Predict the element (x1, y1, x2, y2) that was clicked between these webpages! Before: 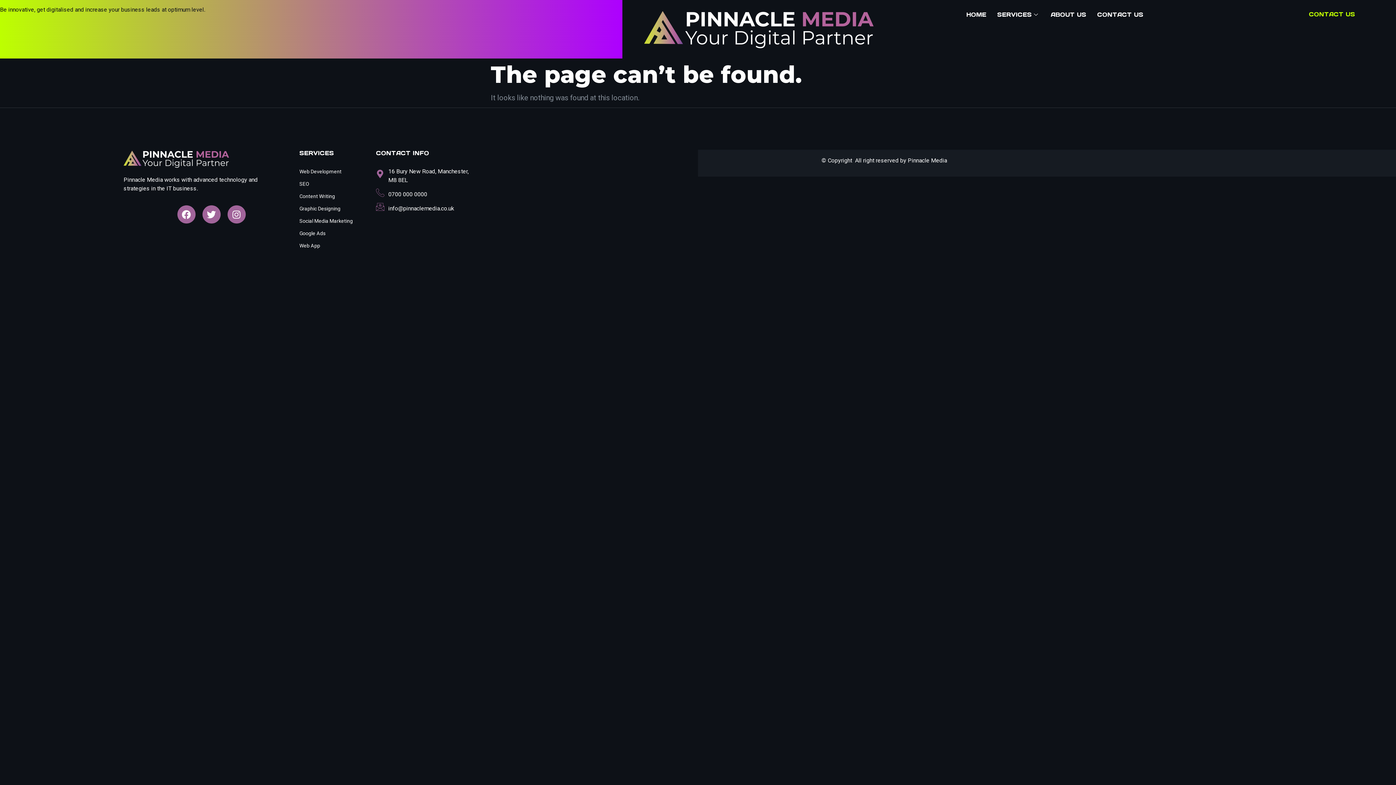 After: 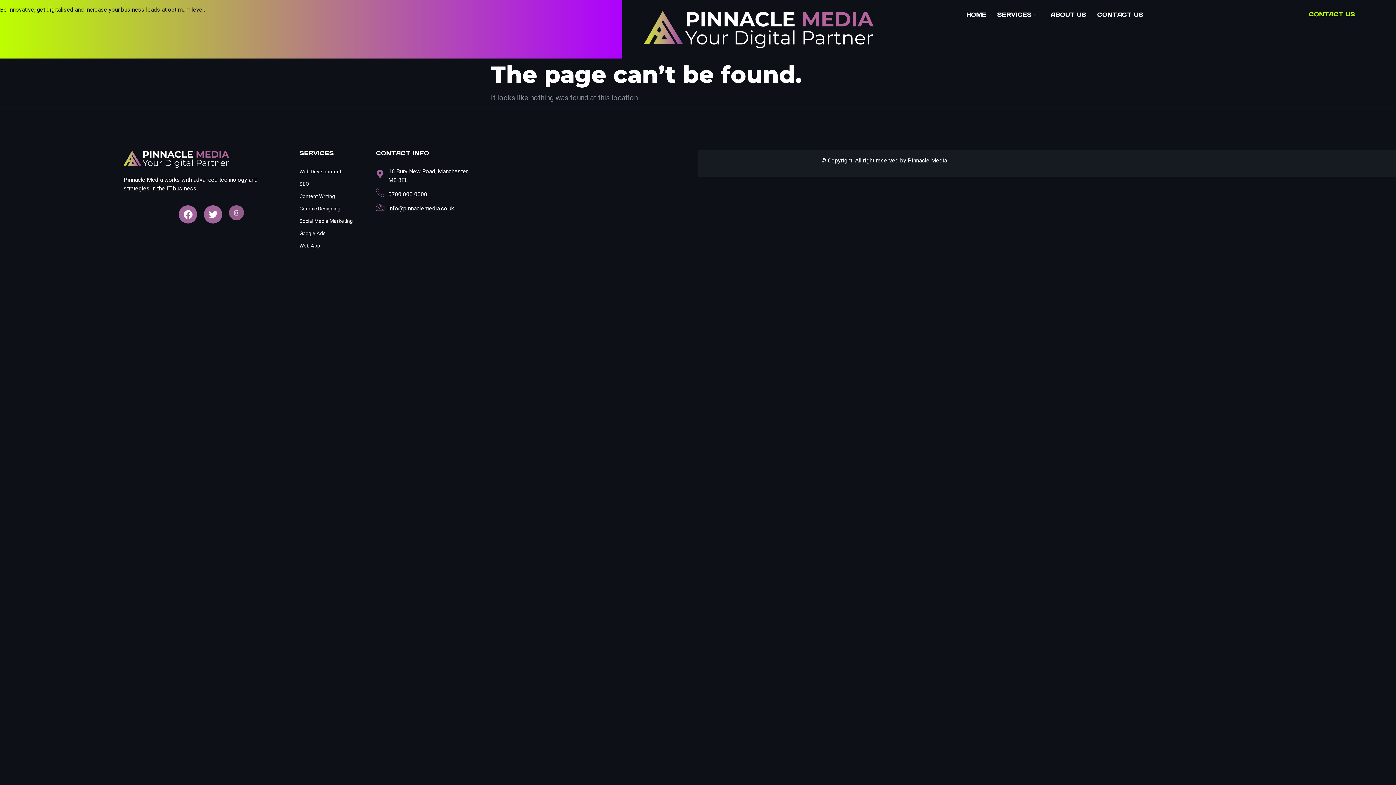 Action: label: Instagram bbox: (227, 205, 245, 223)